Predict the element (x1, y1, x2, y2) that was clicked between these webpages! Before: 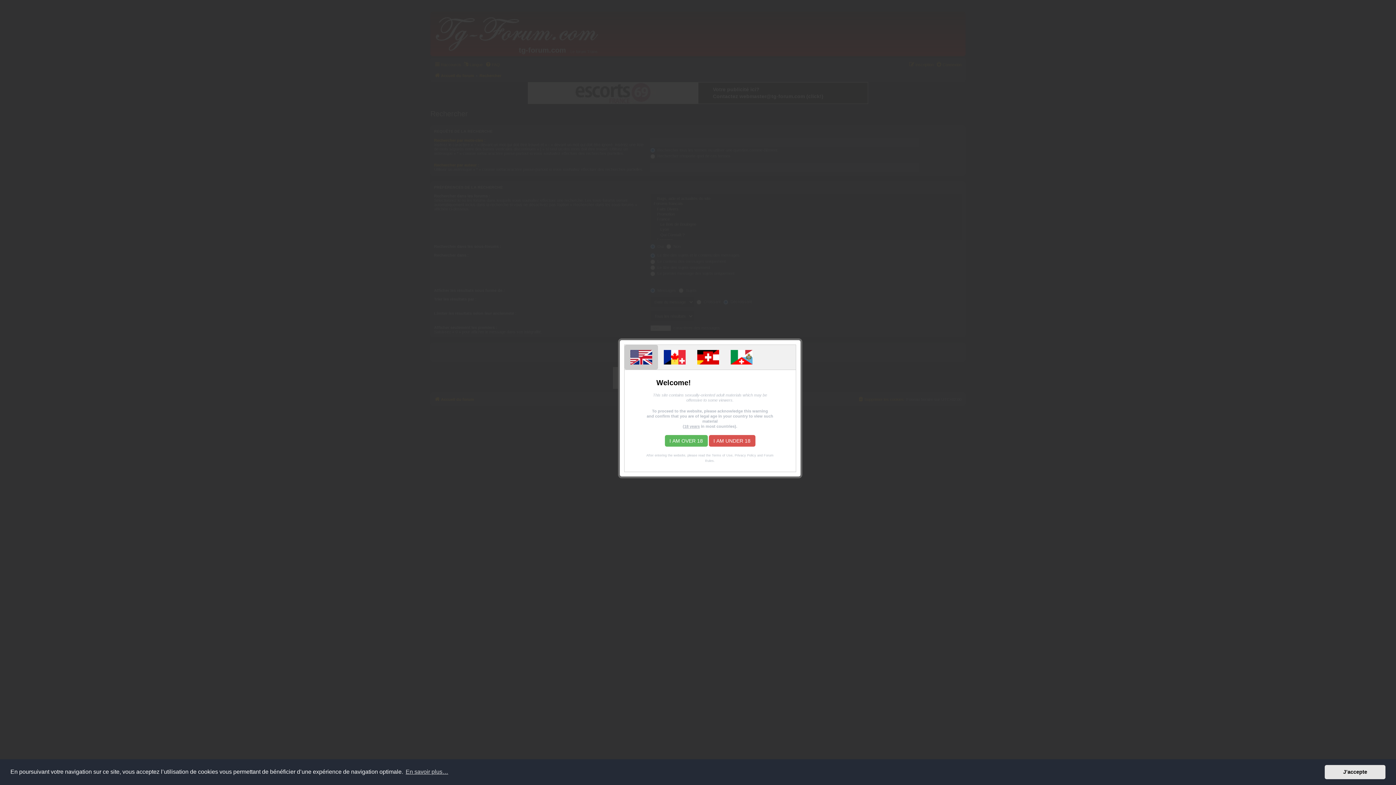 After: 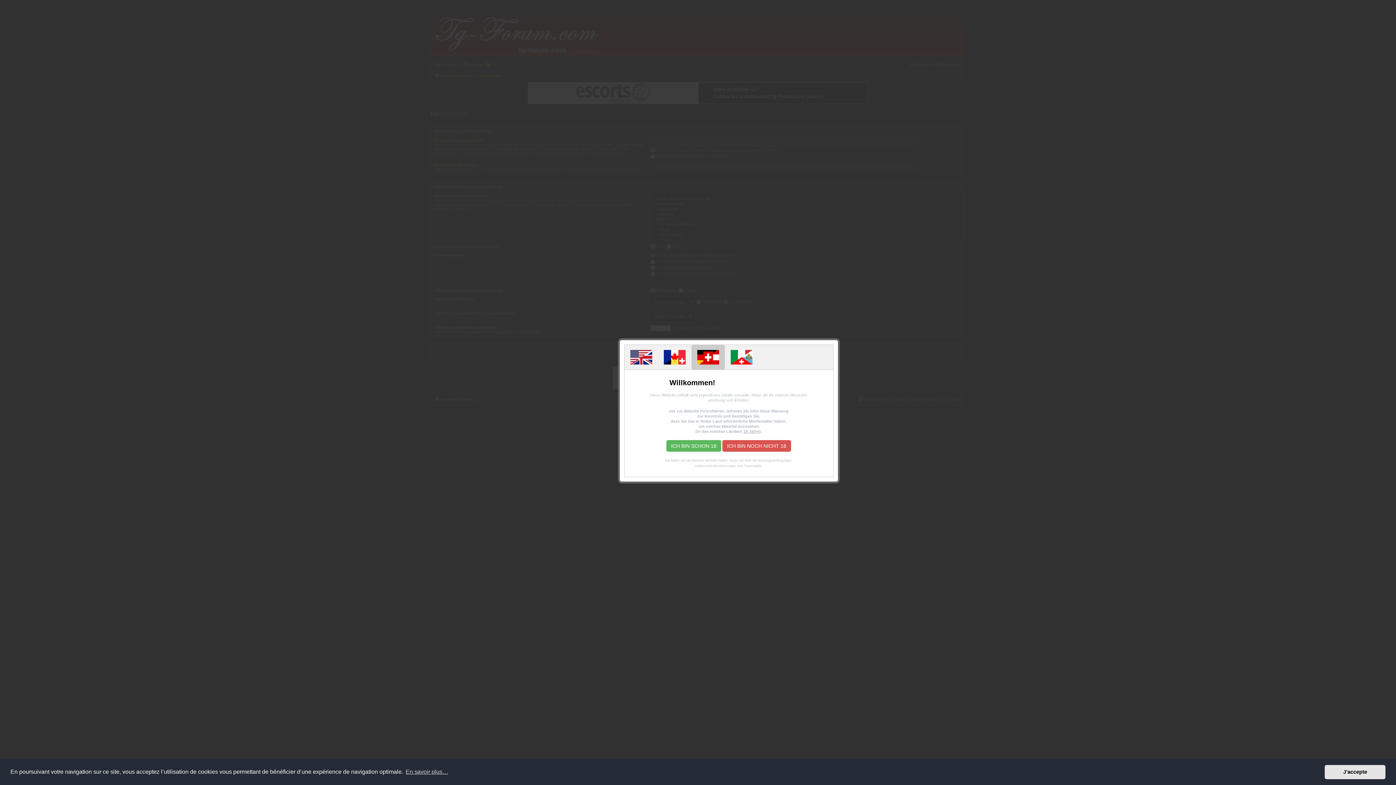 Action: bbox: (691, 344, 724, 369)